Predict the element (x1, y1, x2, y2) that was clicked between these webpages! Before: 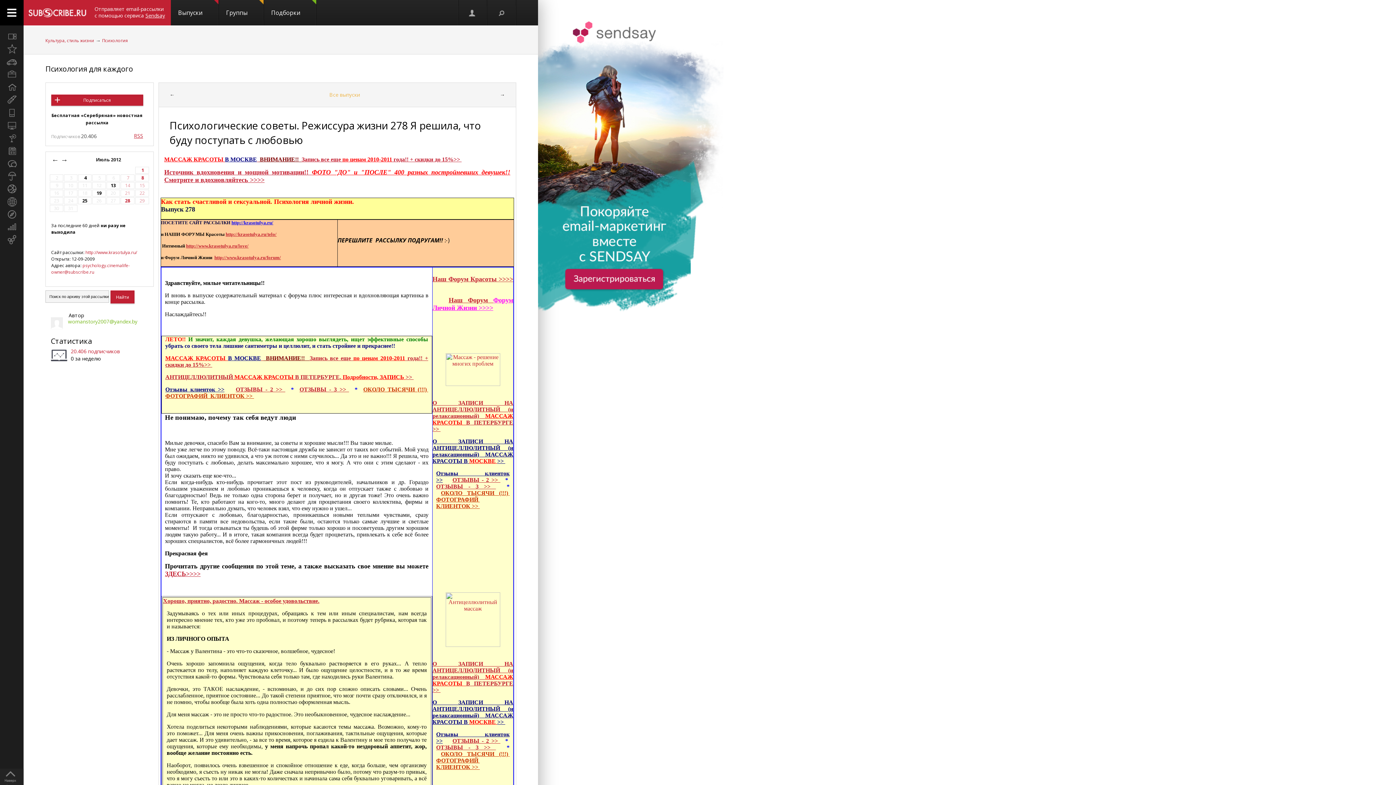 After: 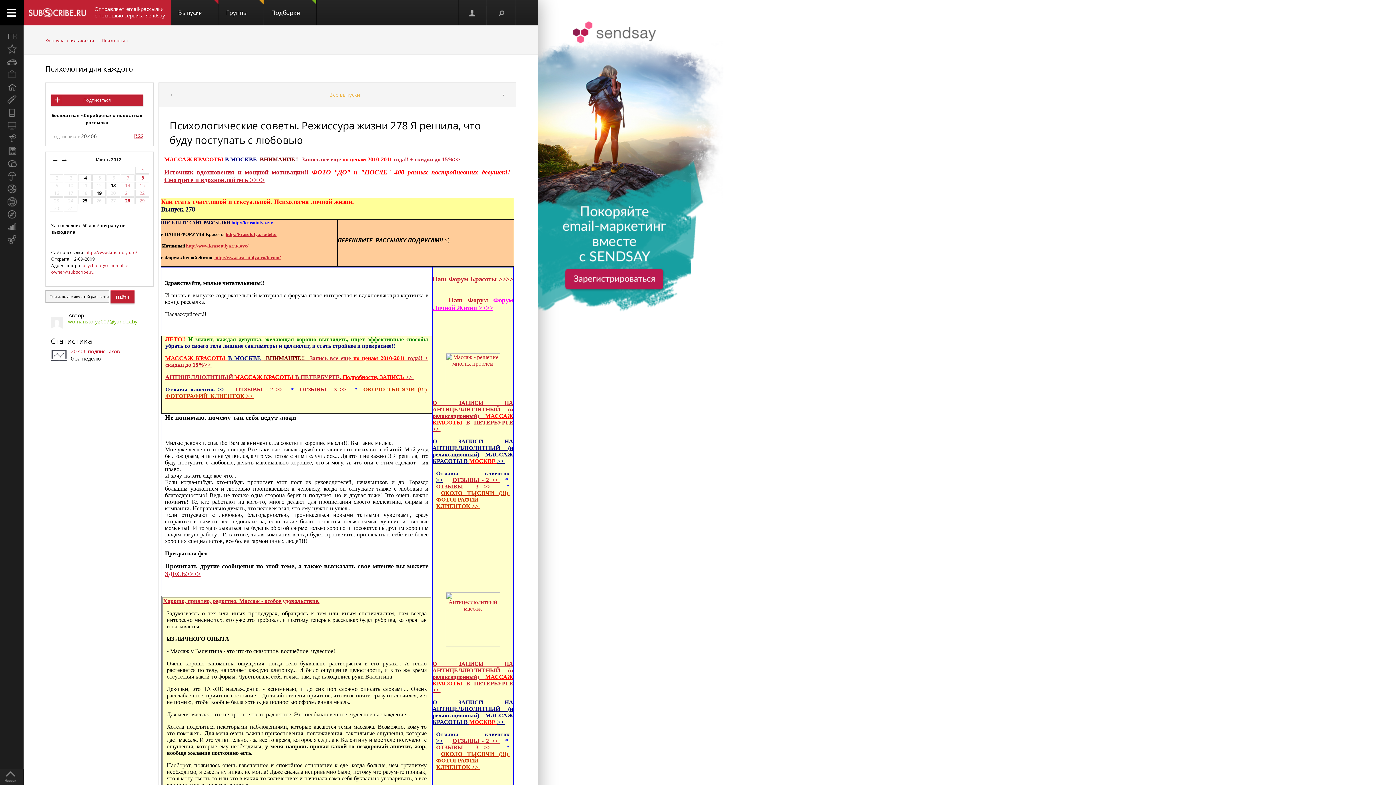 Action: bbox: (165, 386, 224, 392) label: Отзывы клиенток >>